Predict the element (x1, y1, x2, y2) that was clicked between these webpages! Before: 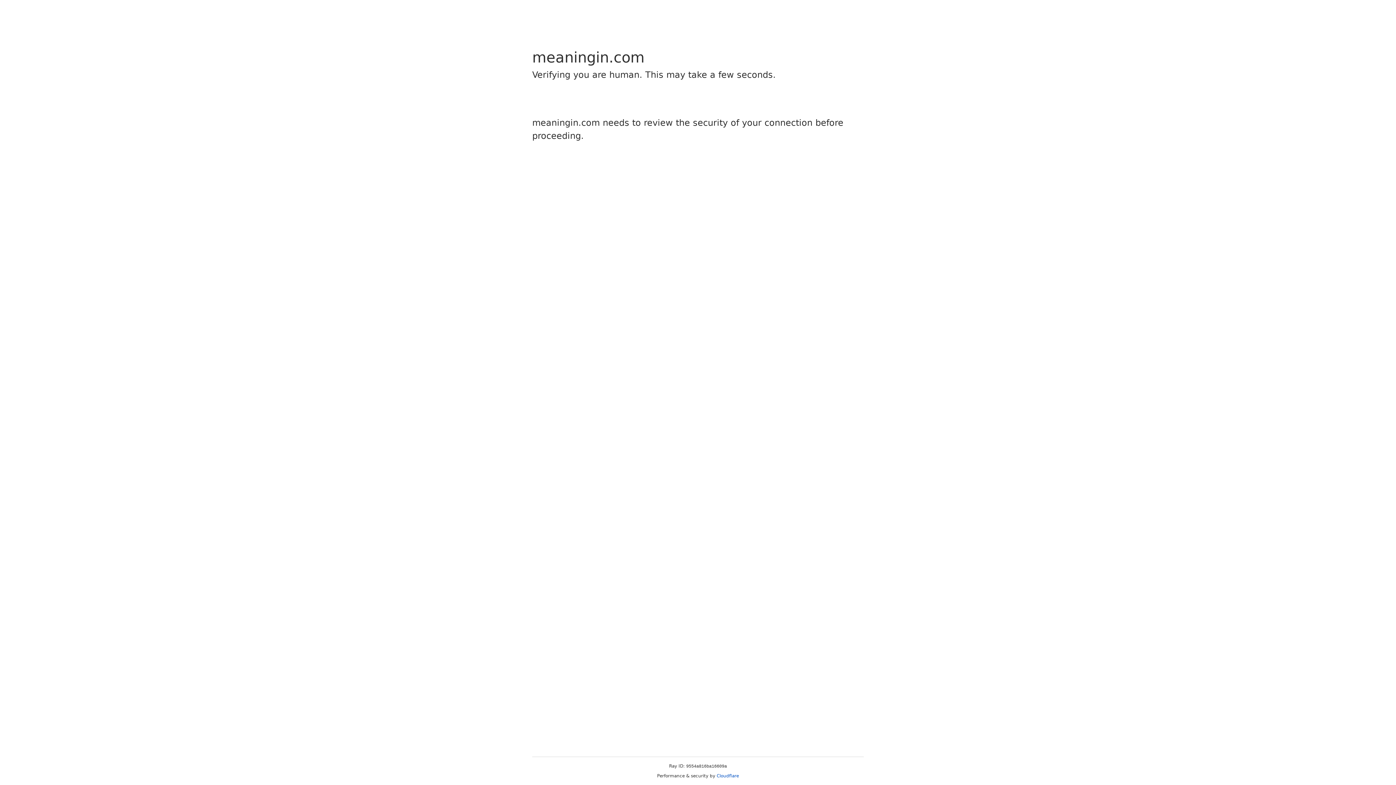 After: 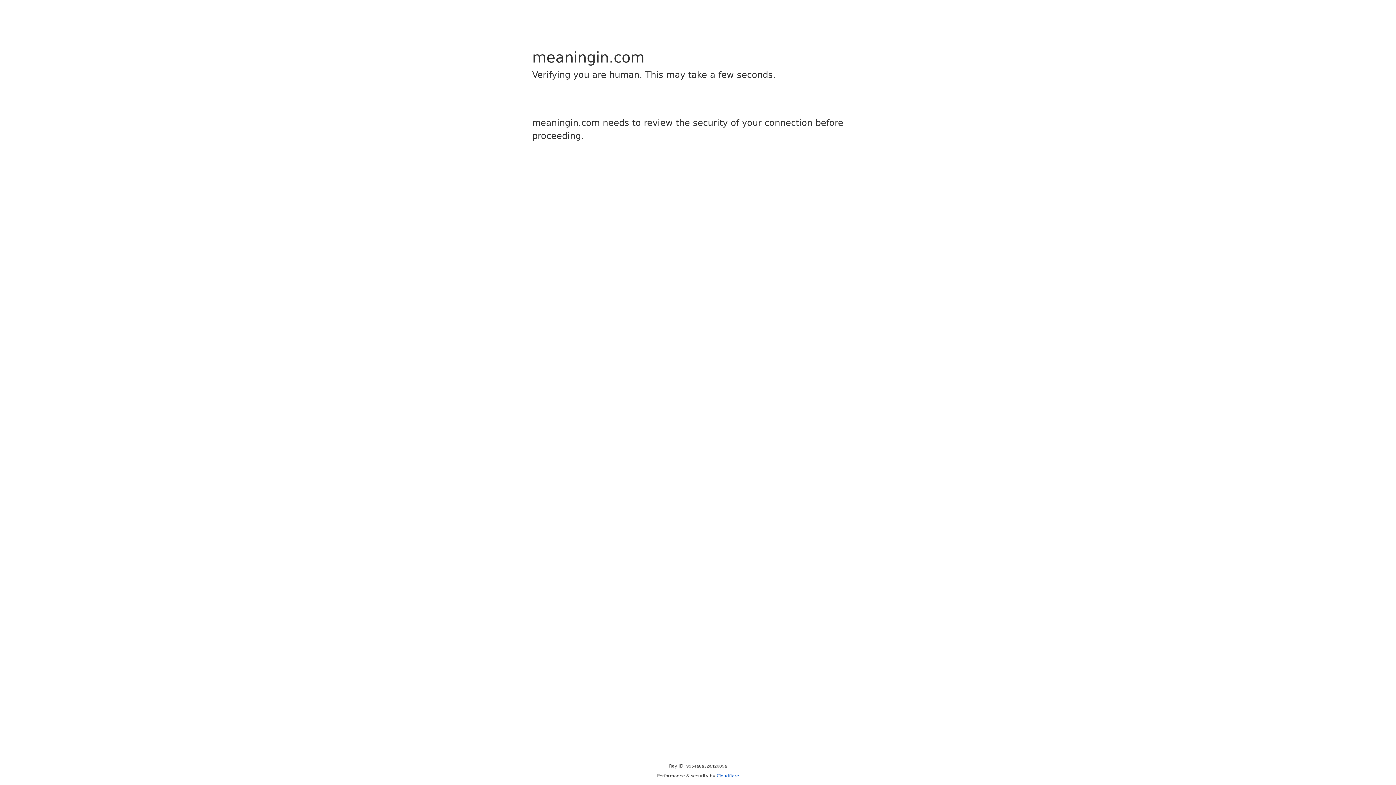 Action: label: Cloudflare bbox: (716, 773, 739, 778)